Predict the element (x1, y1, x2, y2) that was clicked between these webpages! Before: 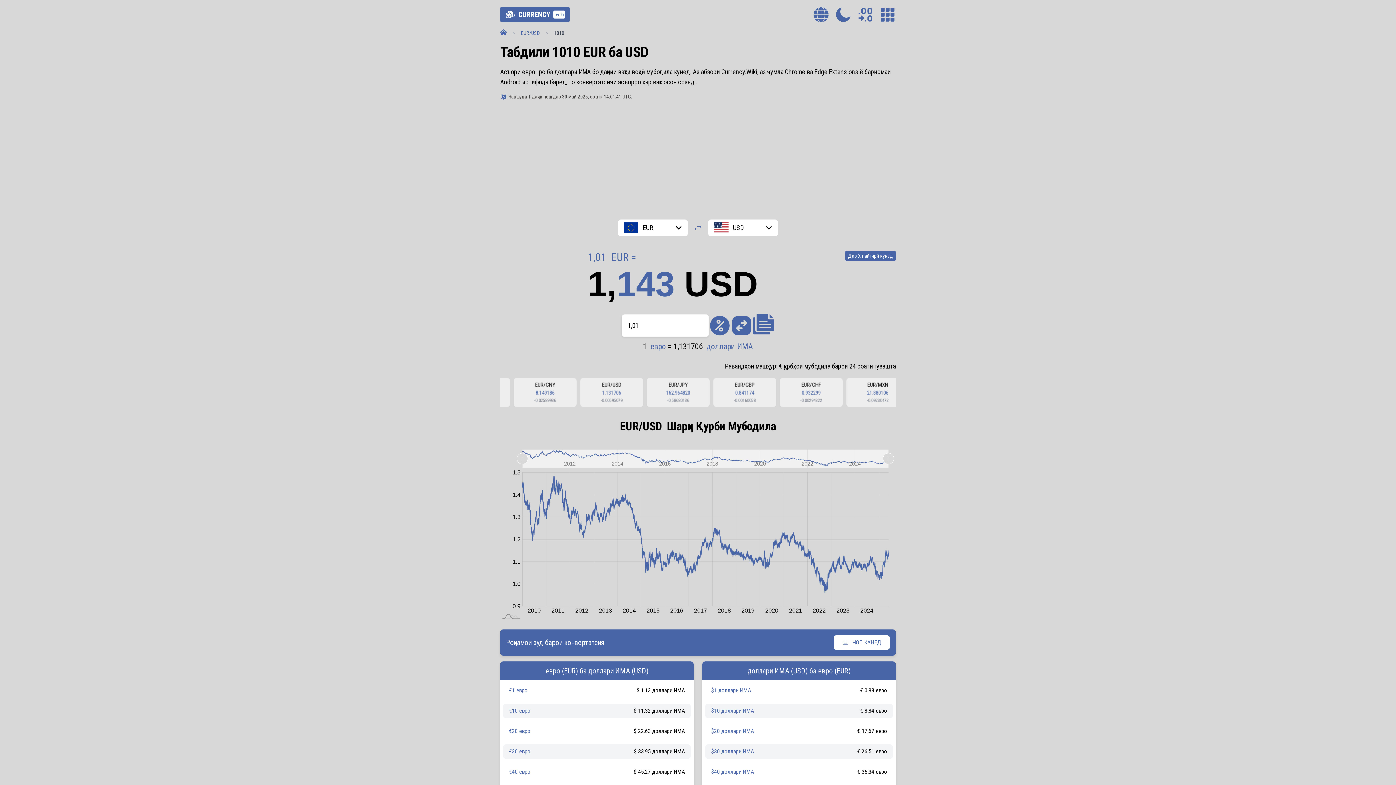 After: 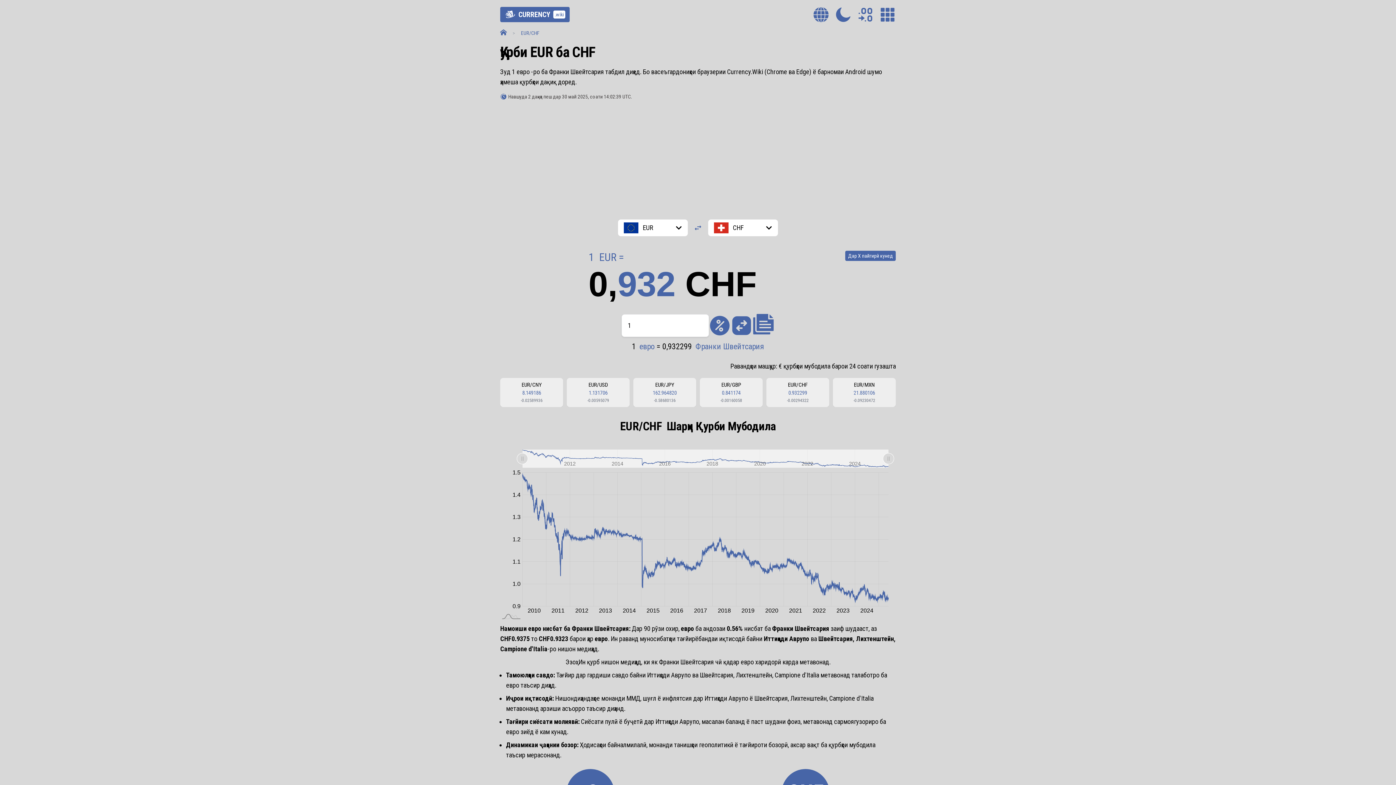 Action: bbox: (590, 379, 653, 405) label: EUR/CHF
0.932299
-0.00294322